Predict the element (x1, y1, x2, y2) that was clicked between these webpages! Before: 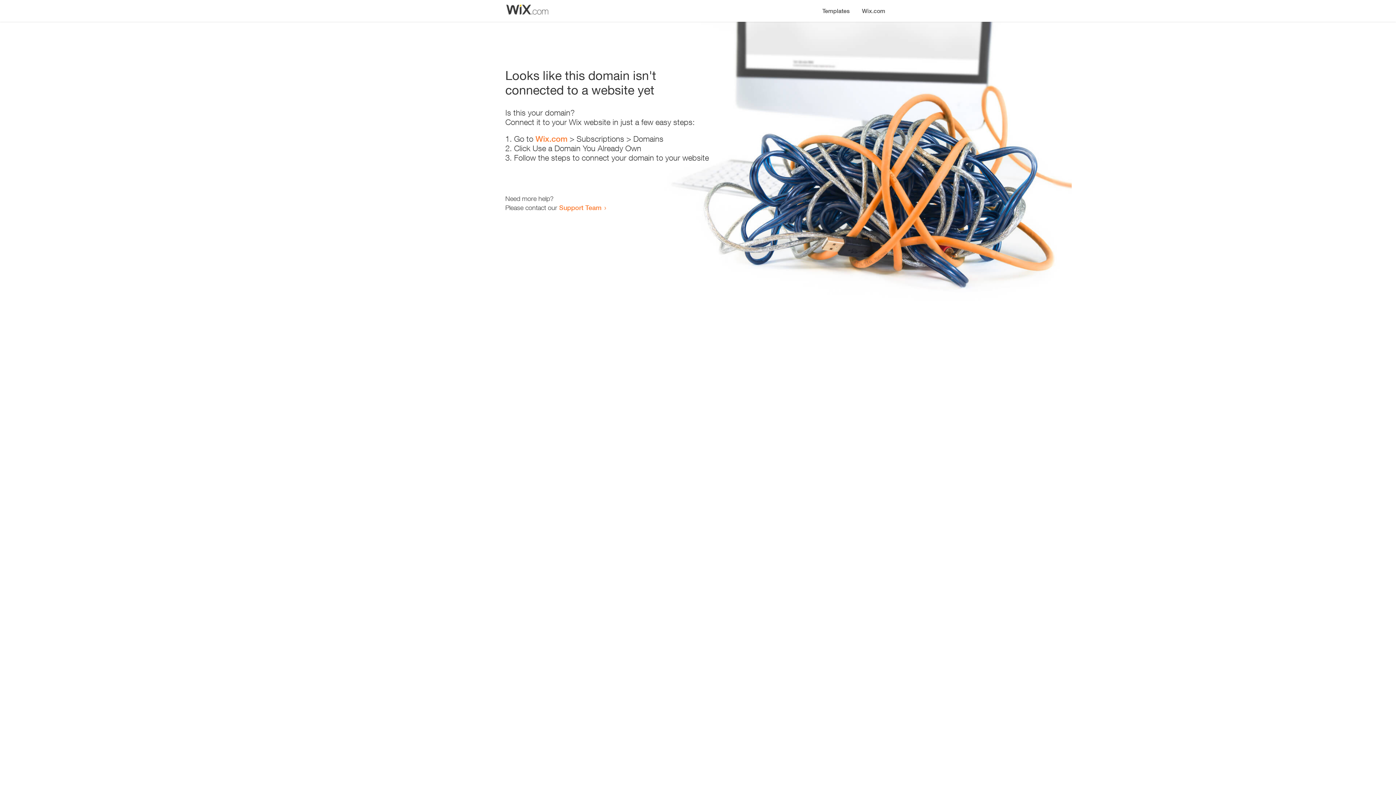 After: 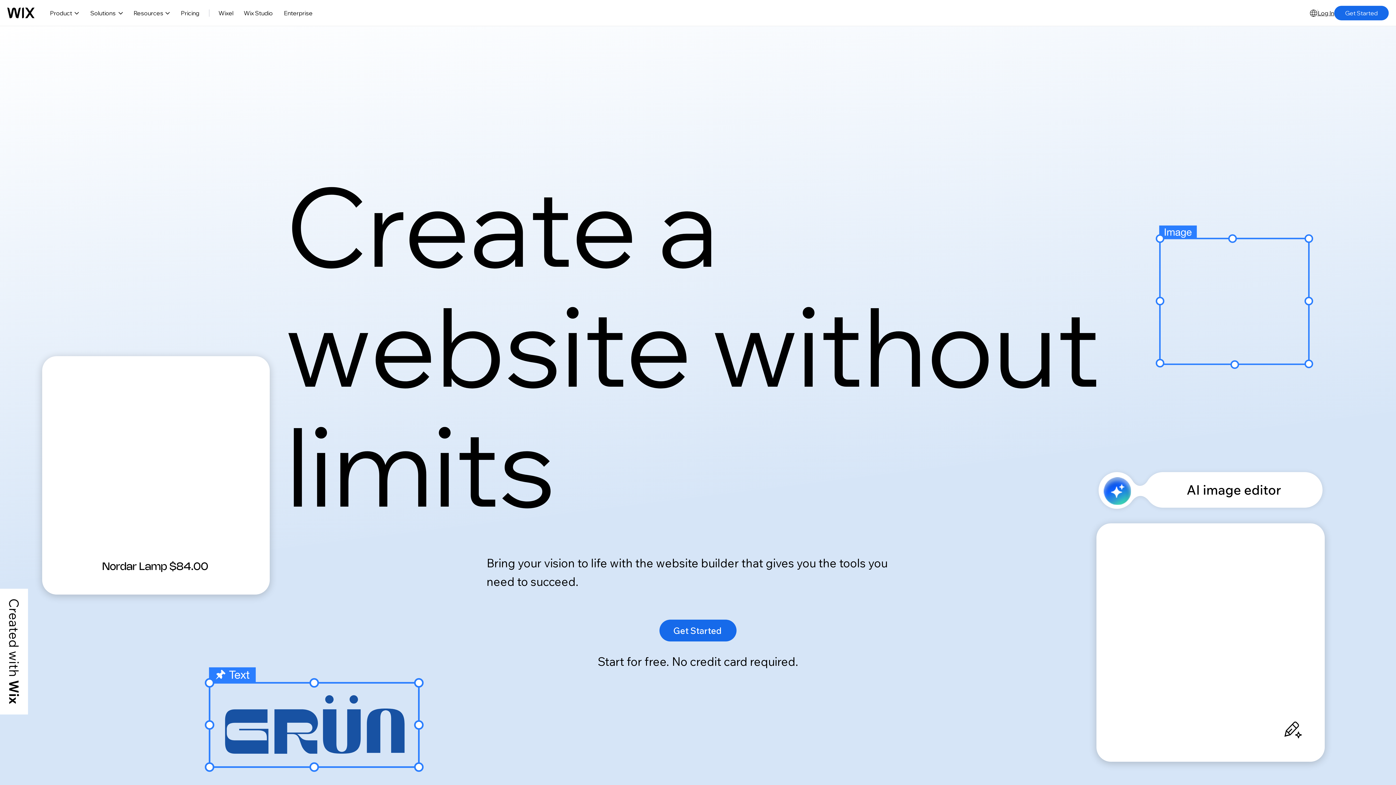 Action: label: Wix.com bbox: (856, 0, 890, 14)